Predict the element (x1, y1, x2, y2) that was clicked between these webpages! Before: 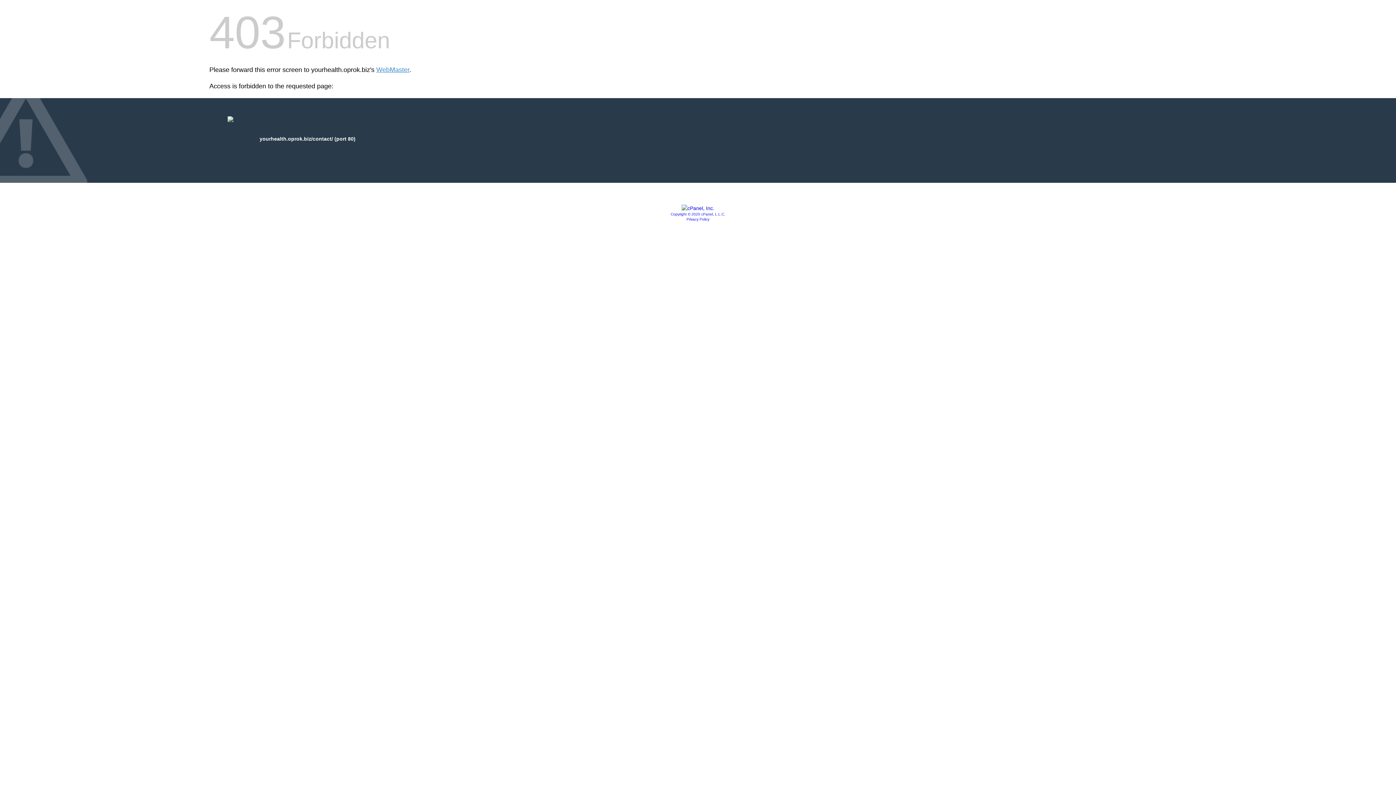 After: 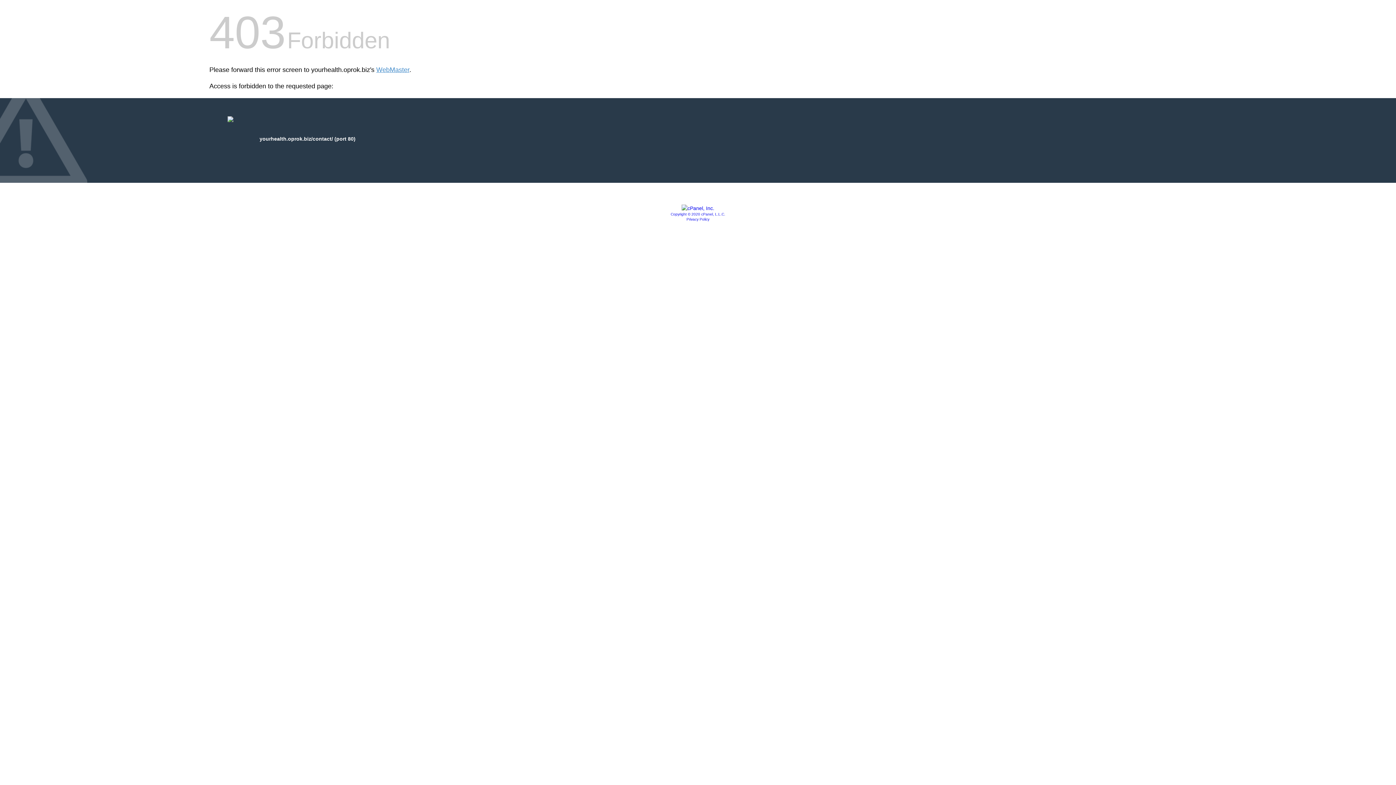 Action: bbox: (670, 212, 725, 216) label: Copyright © 2020 cPanel, L.L.C.